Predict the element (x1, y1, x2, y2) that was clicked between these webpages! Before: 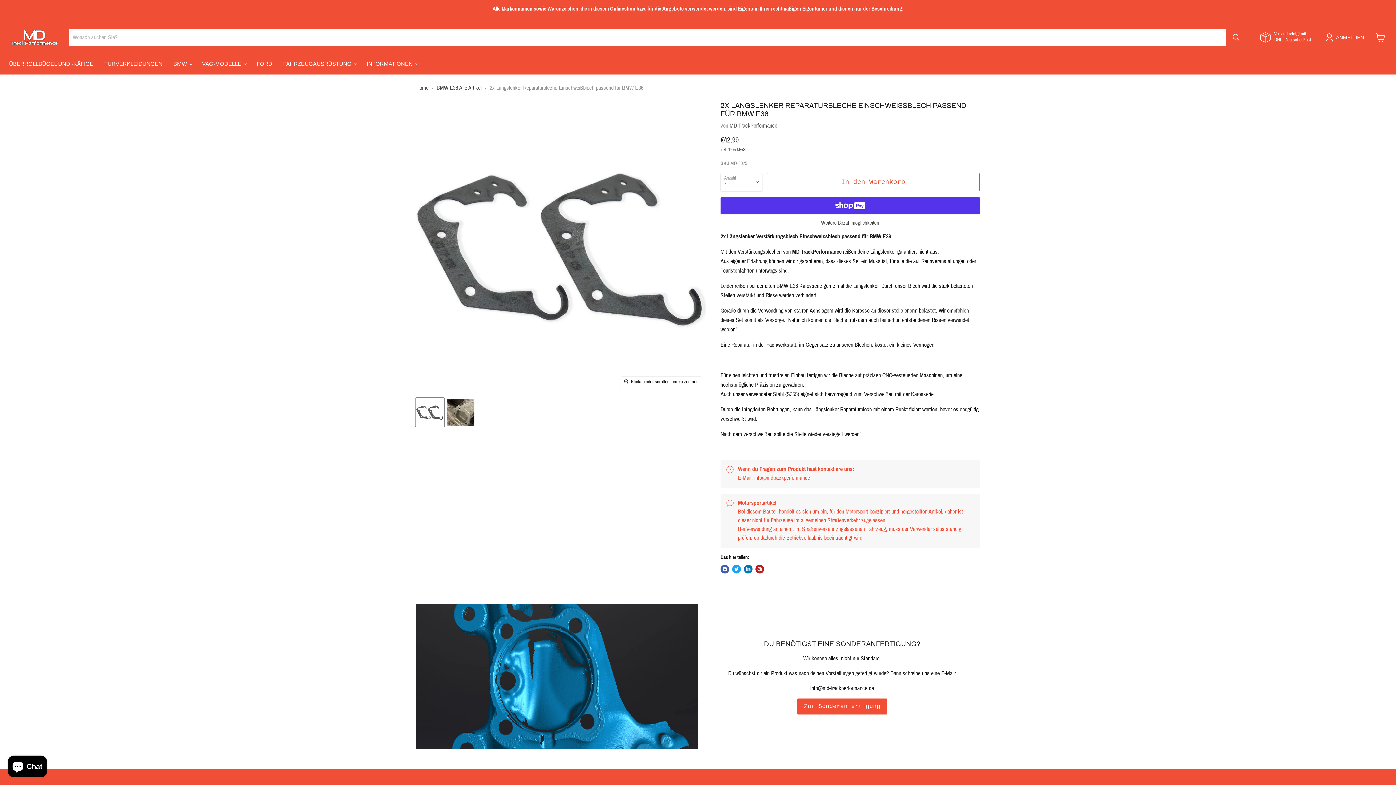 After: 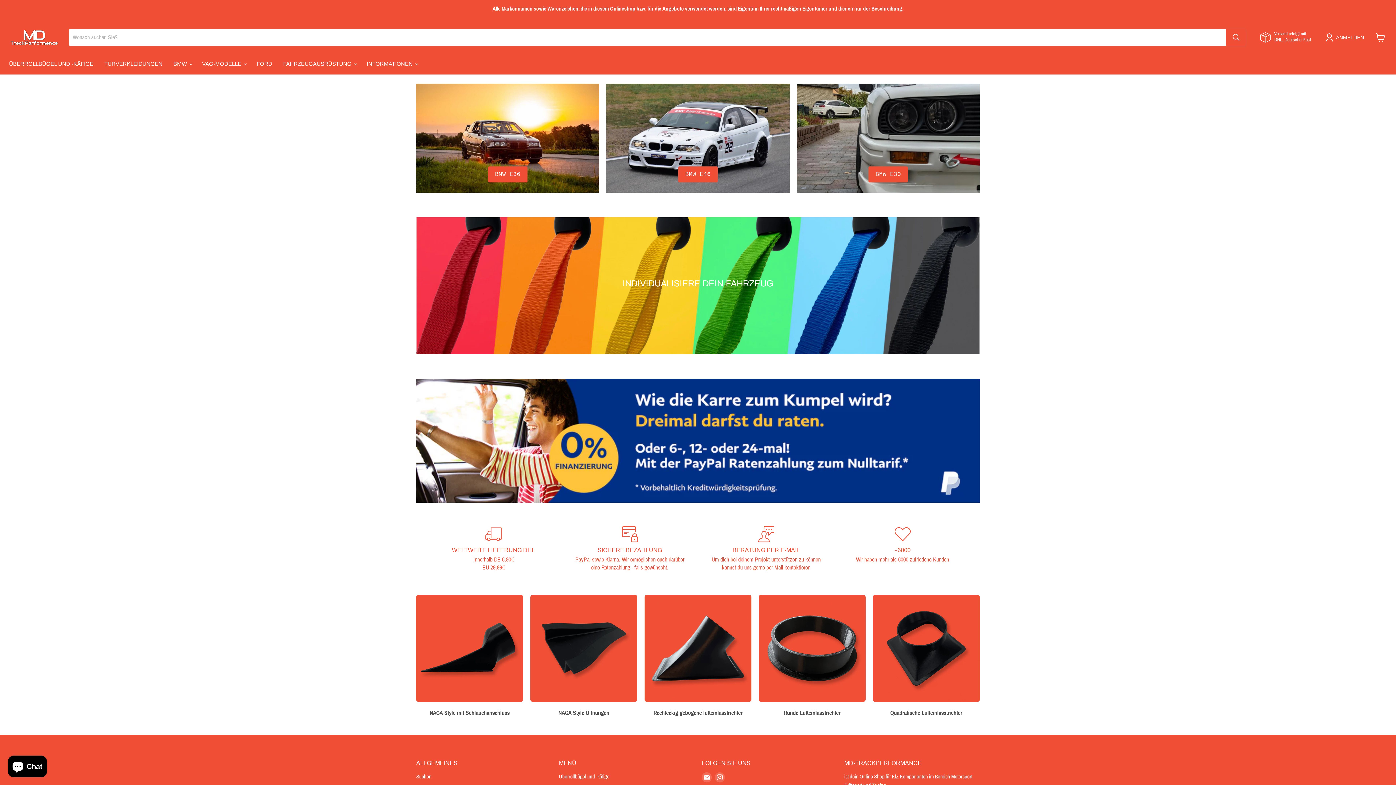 Action: bbox: (416, 84, 428, 91) label: Home